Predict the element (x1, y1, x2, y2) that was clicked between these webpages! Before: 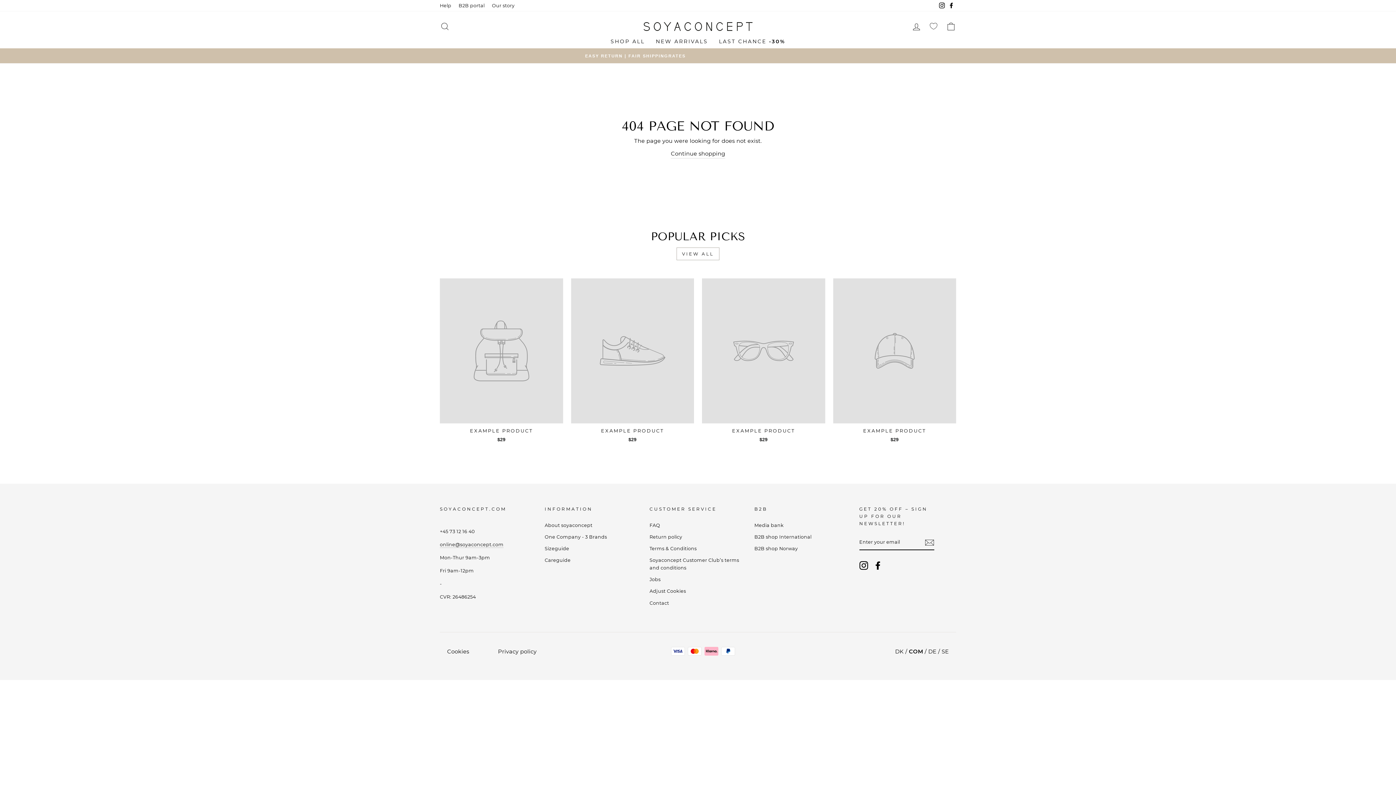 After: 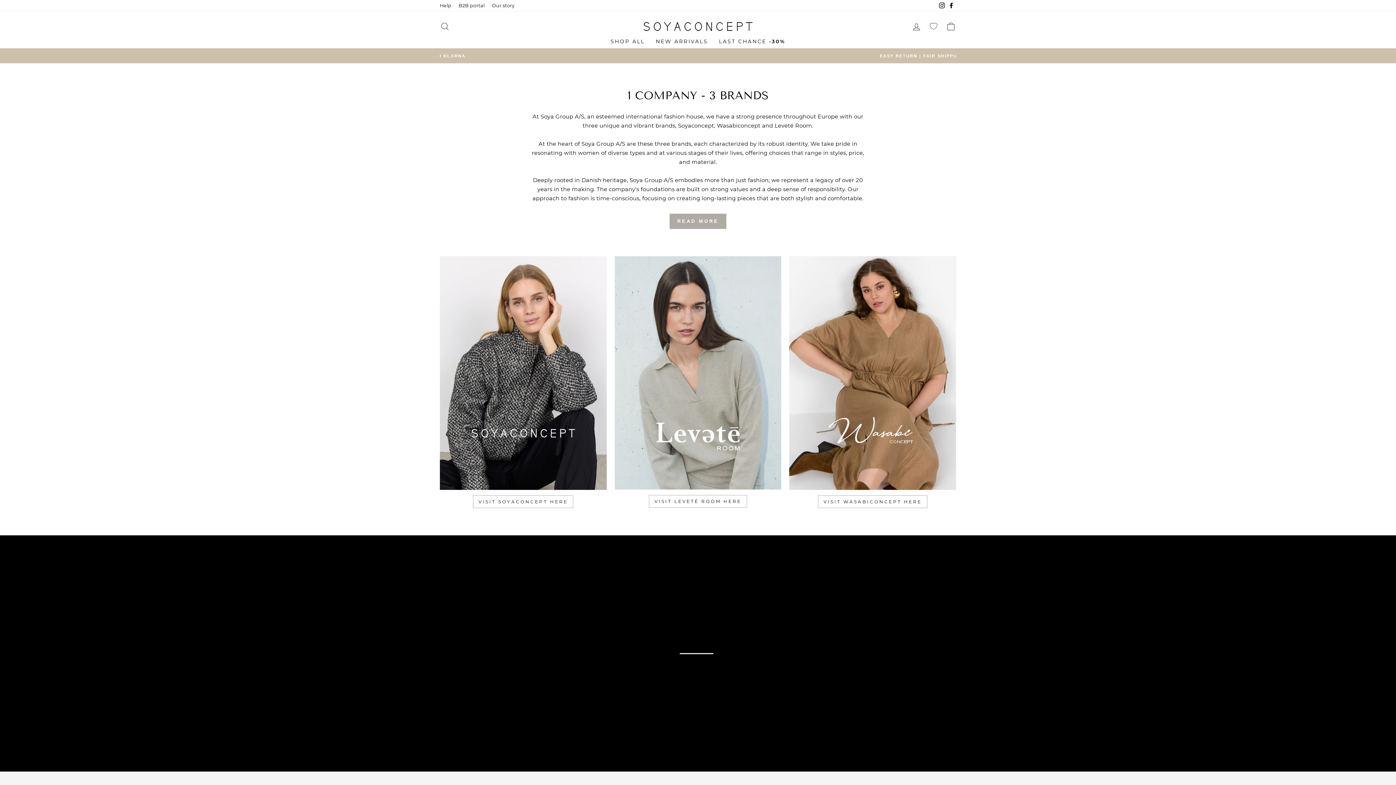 Action: label: One Company - 3 Brands bbox: (544, 531, 607, 542)